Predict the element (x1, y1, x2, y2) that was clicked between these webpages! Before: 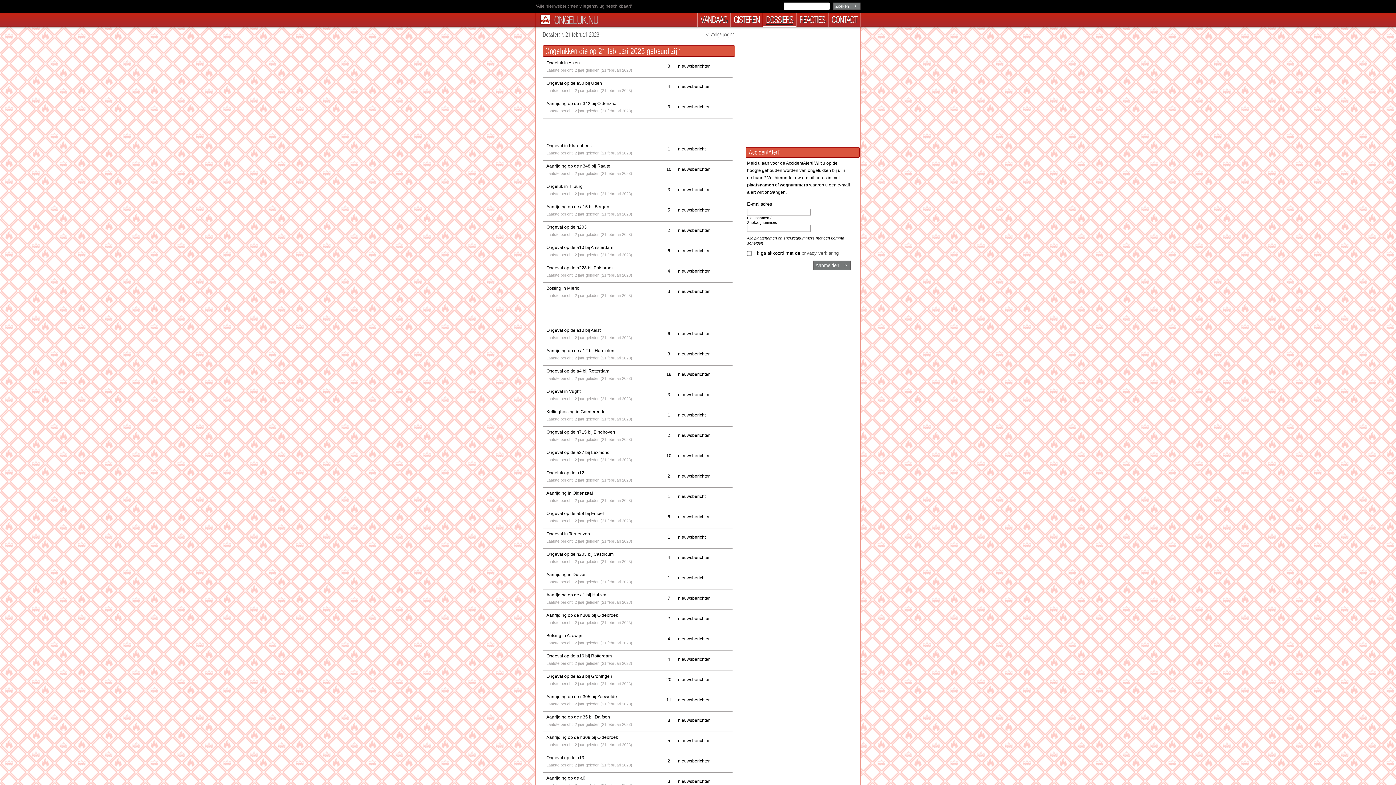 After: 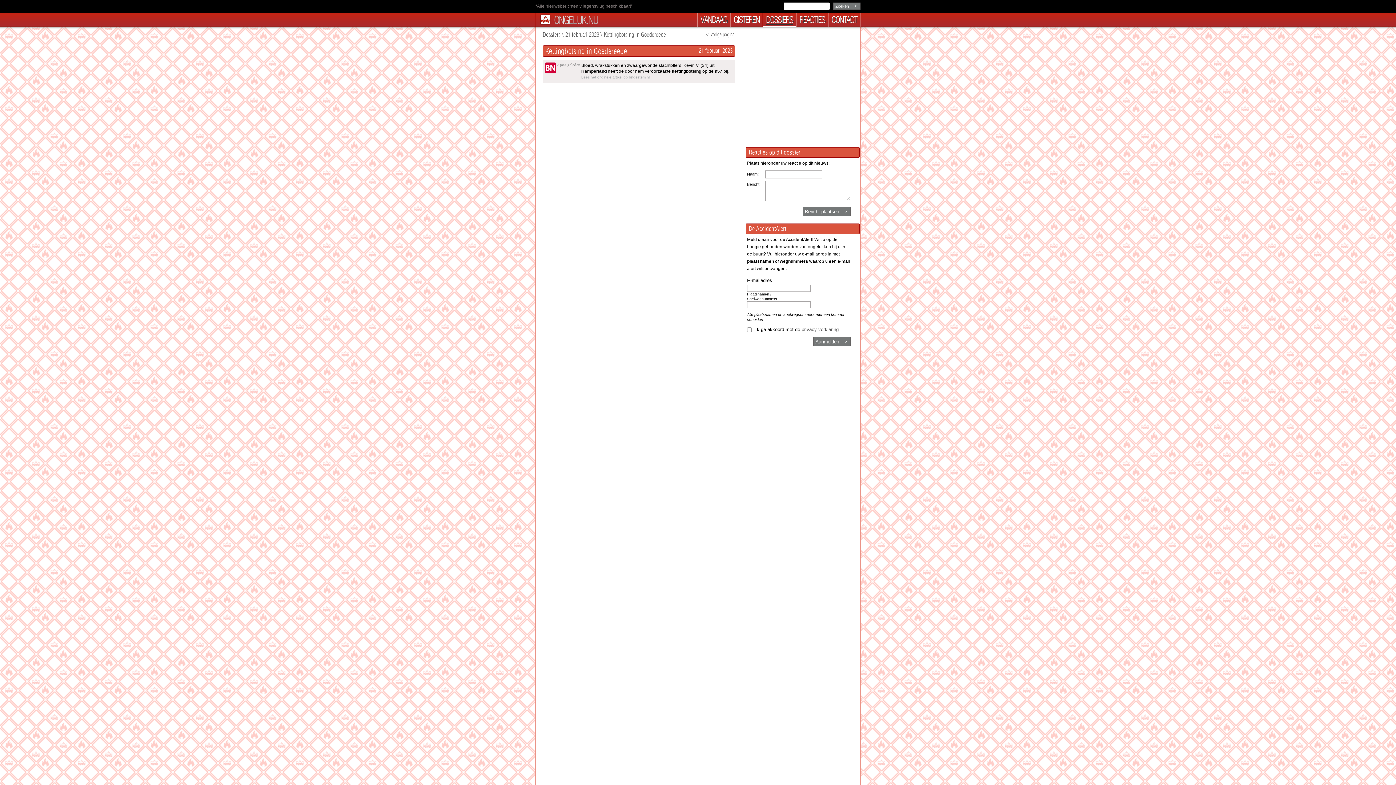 Action: label: Kettingbotsing in Goedereede
Laatste bericht: 2 jaar geleden (21 februari 2023) bbox: (542, 407, 660, 425)